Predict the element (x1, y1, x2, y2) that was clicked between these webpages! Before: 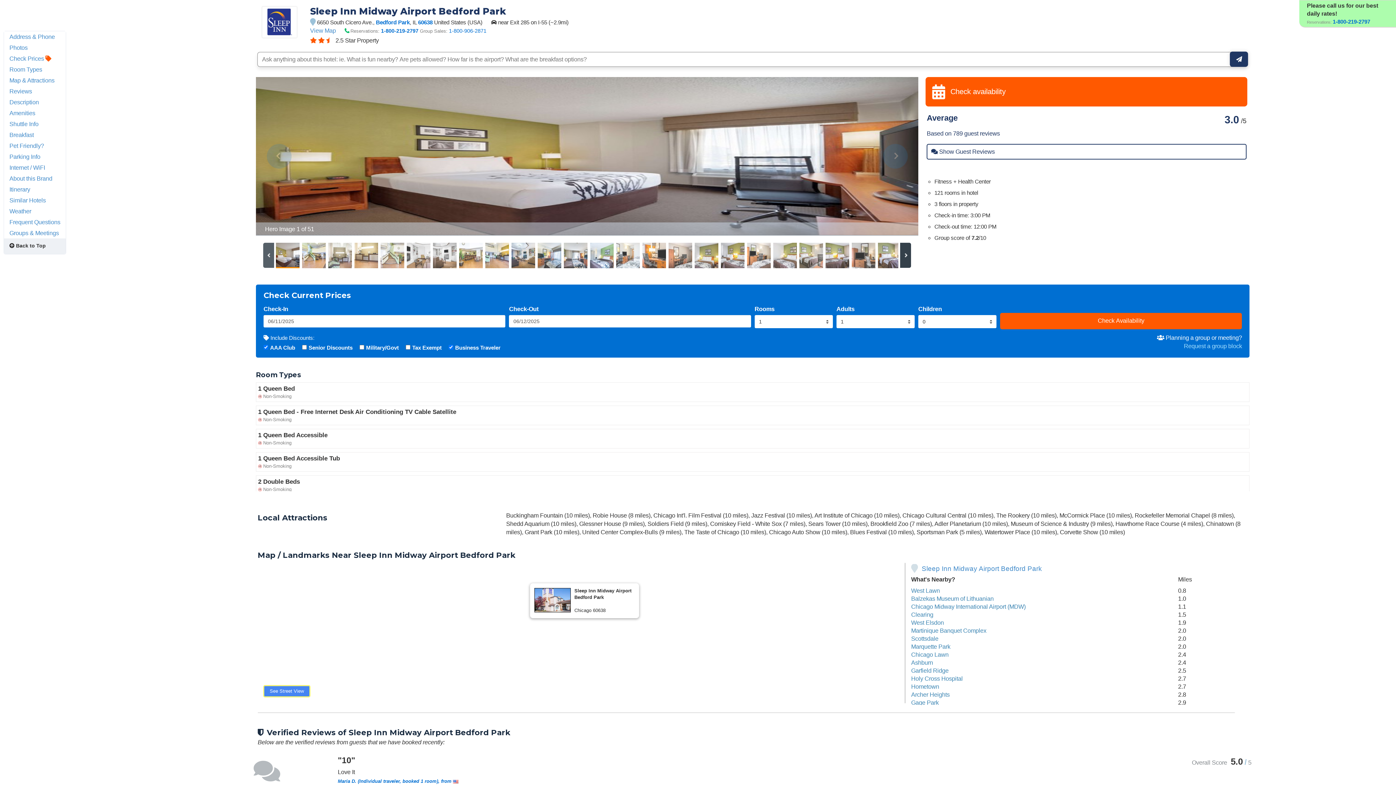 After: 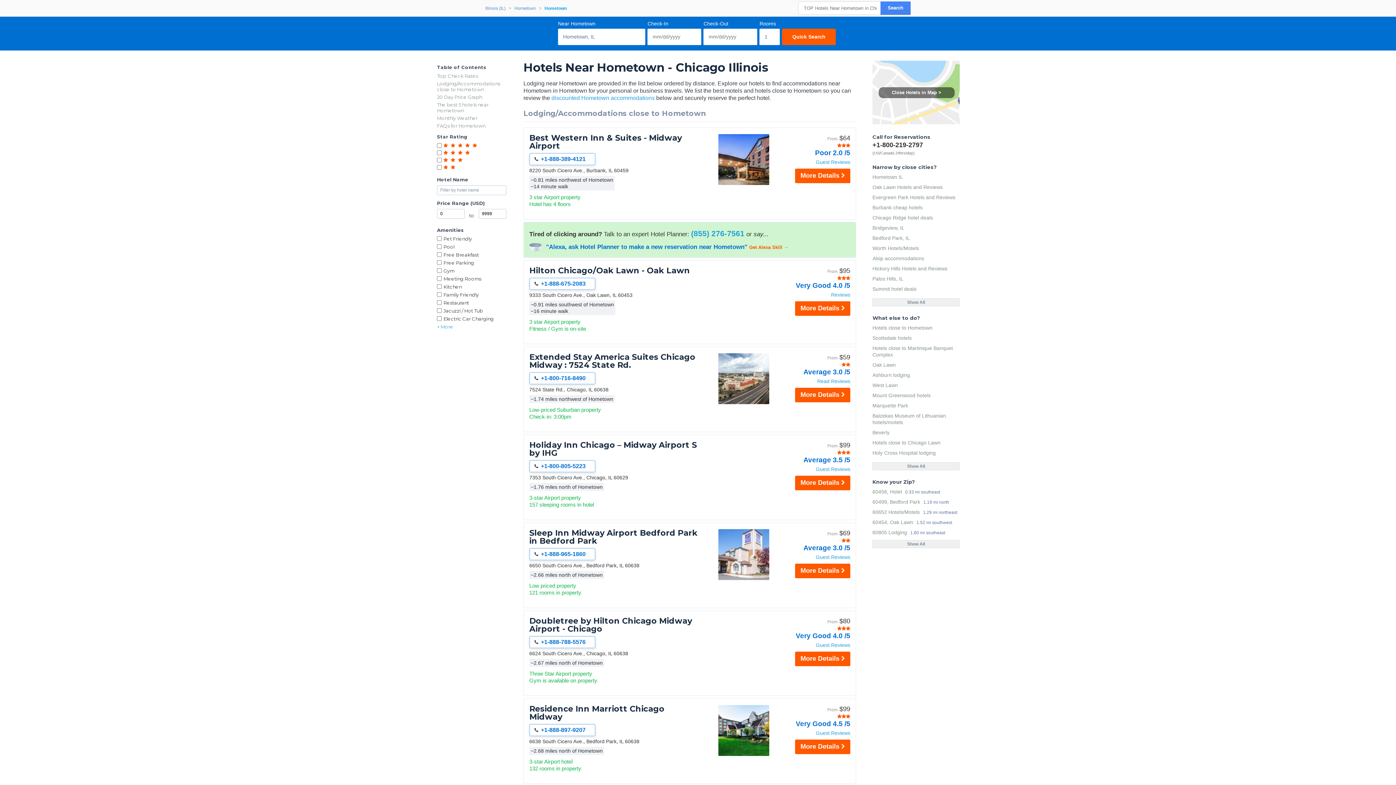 Action: label: Hometown bbox: (911, 683, 939, 690)